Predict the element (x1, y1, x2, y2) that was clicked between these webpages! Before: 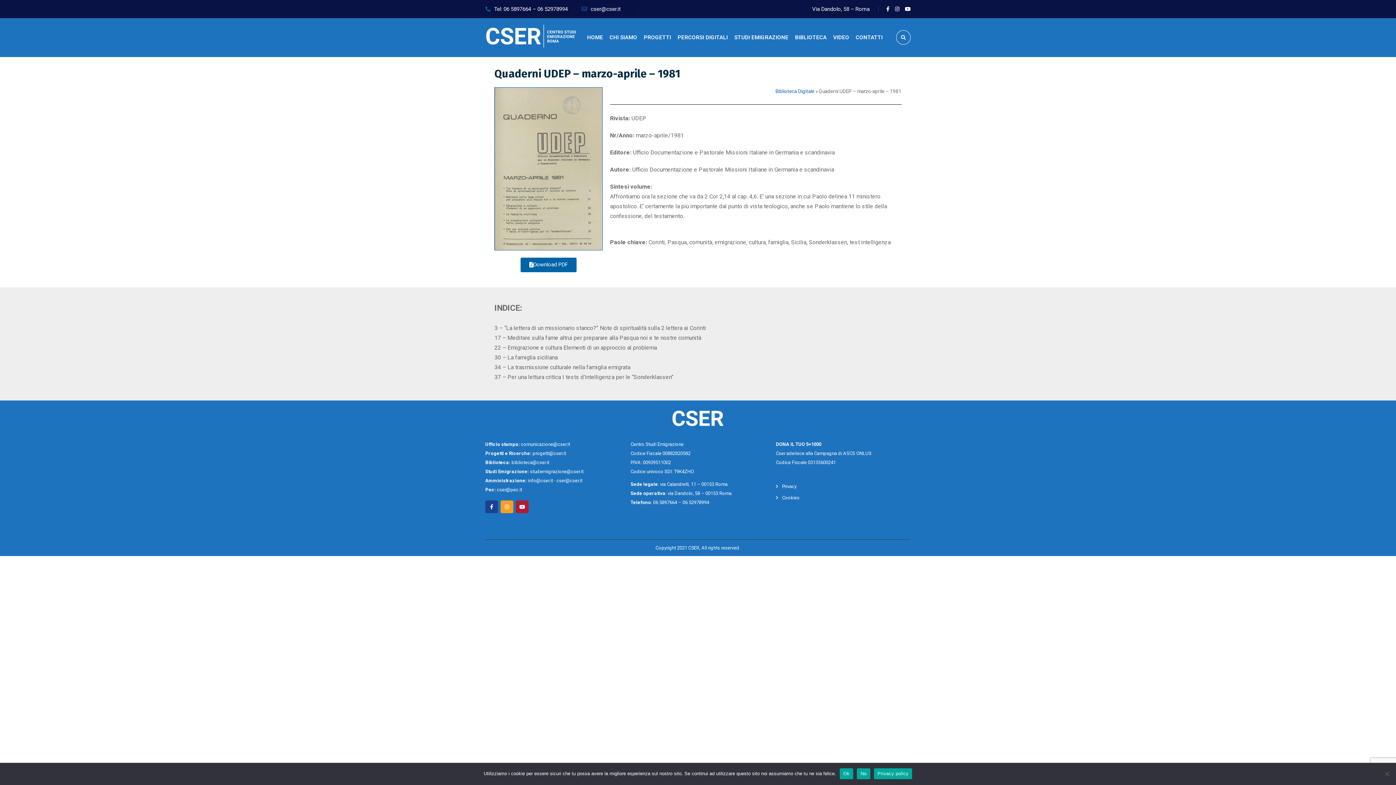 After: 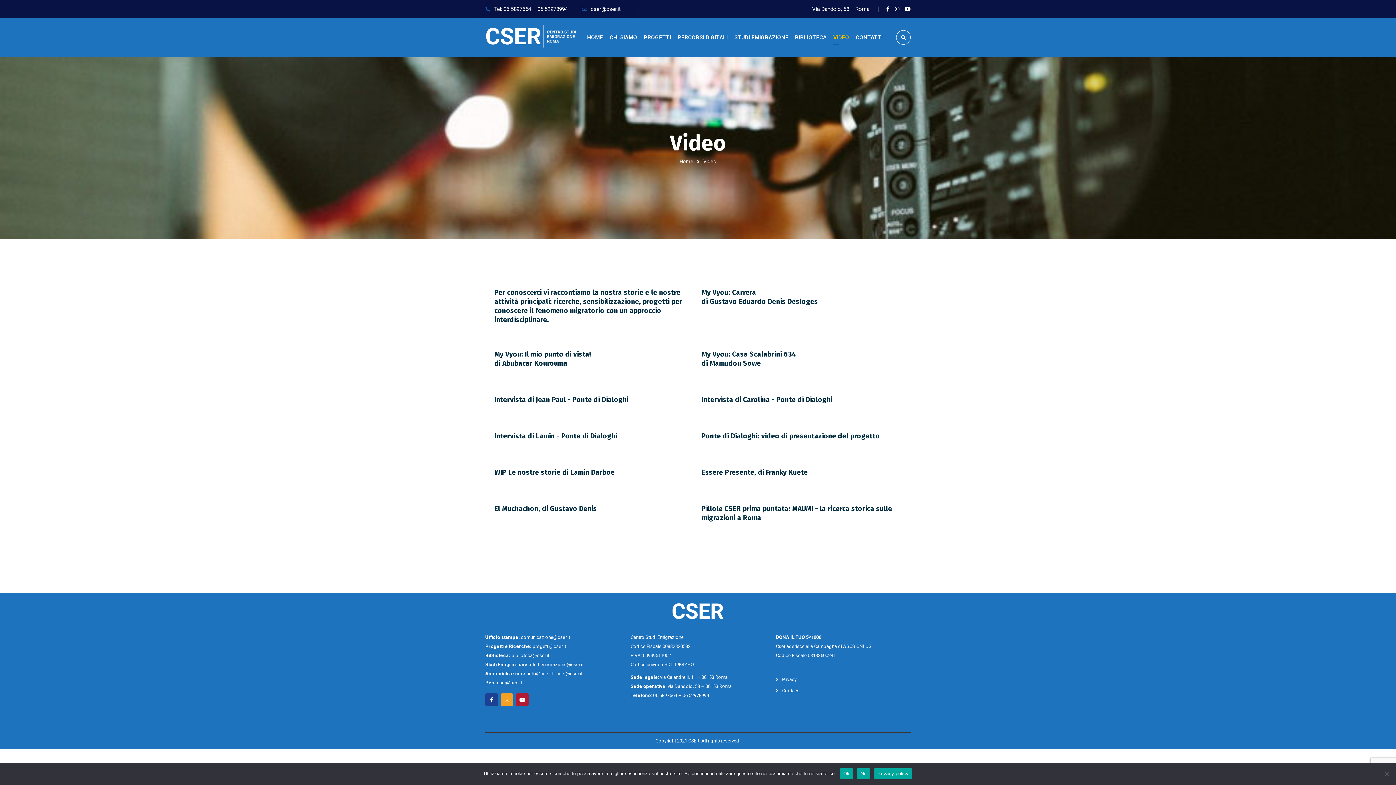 Action: label: VIDEO bbox: (833, 18, 849, 57)